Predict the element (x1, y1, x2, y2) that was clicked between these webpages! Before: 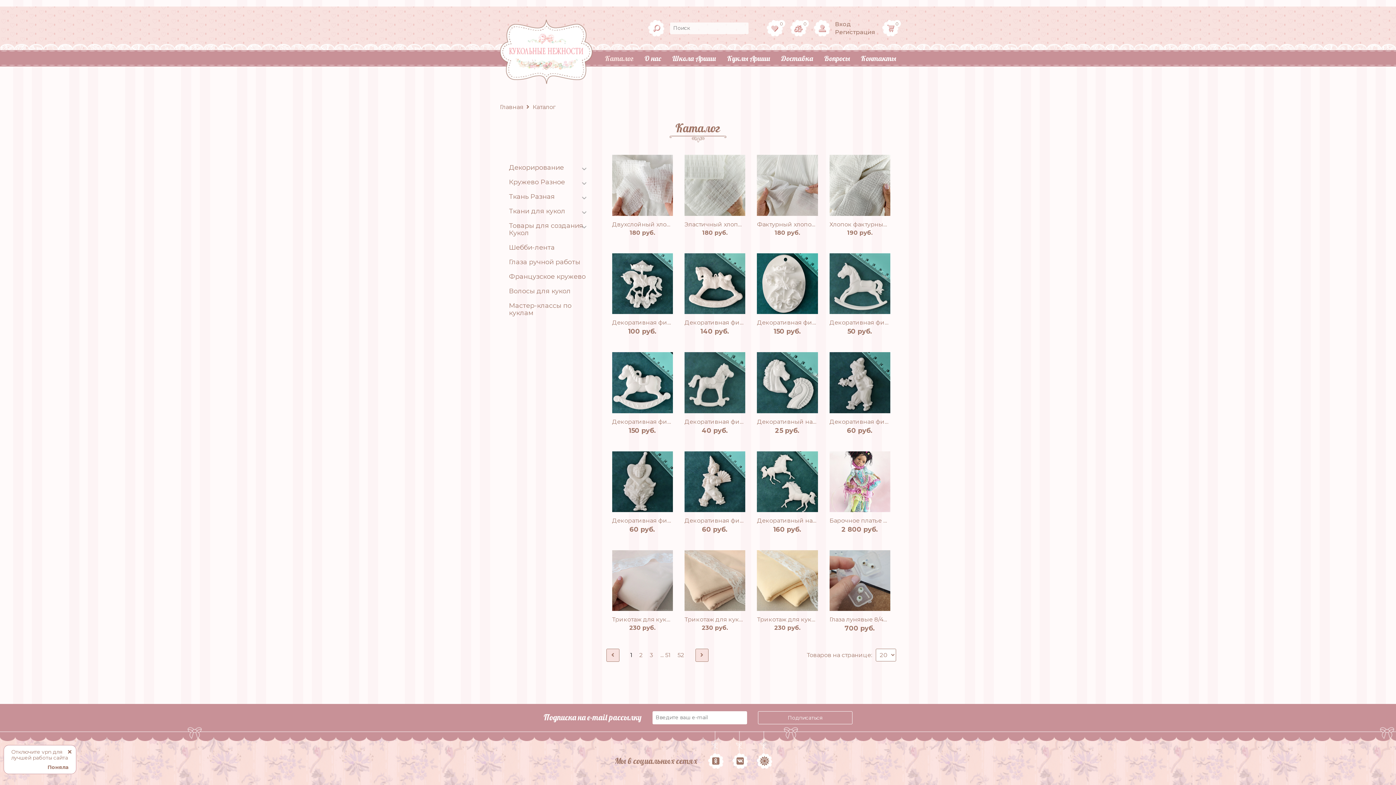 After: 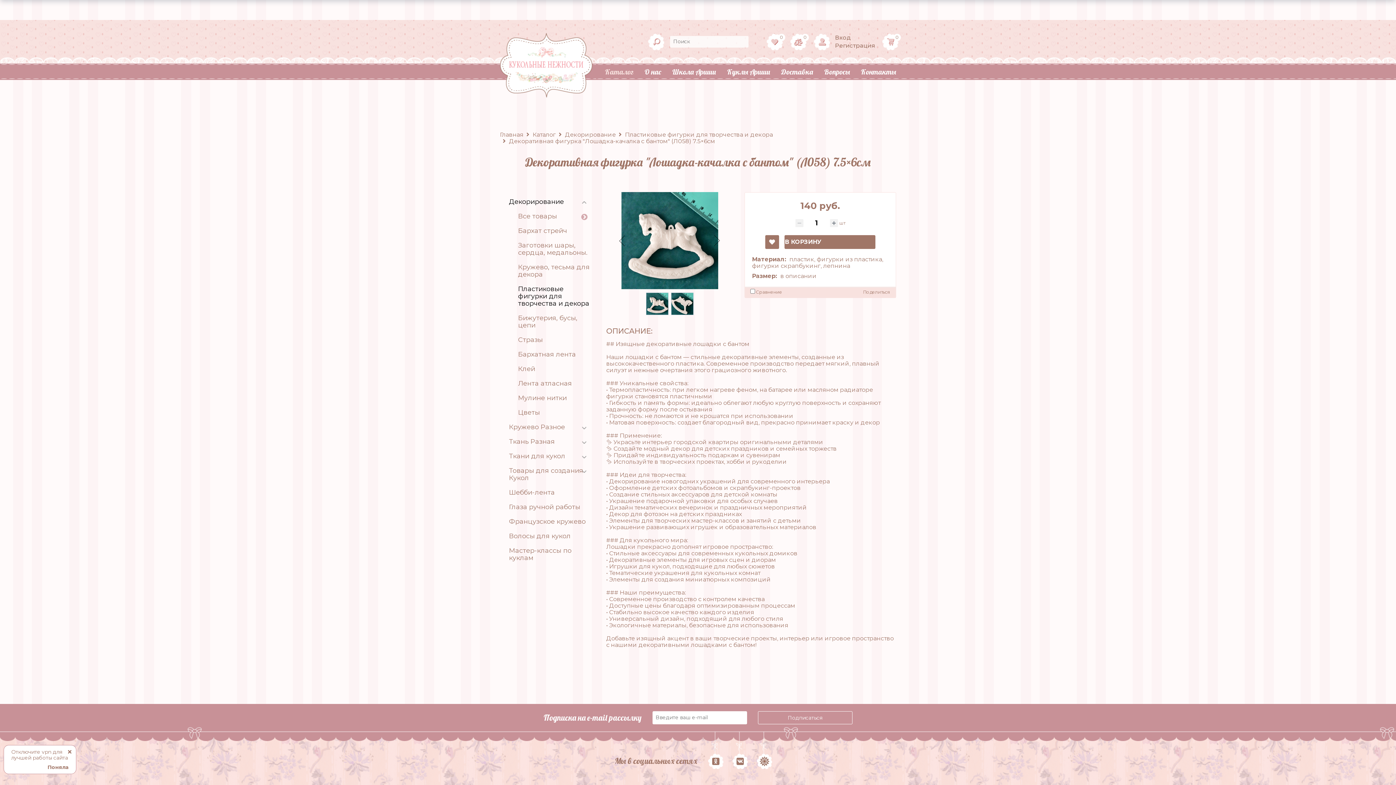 Action: label:   bbox: (684, 253, 745, 314)